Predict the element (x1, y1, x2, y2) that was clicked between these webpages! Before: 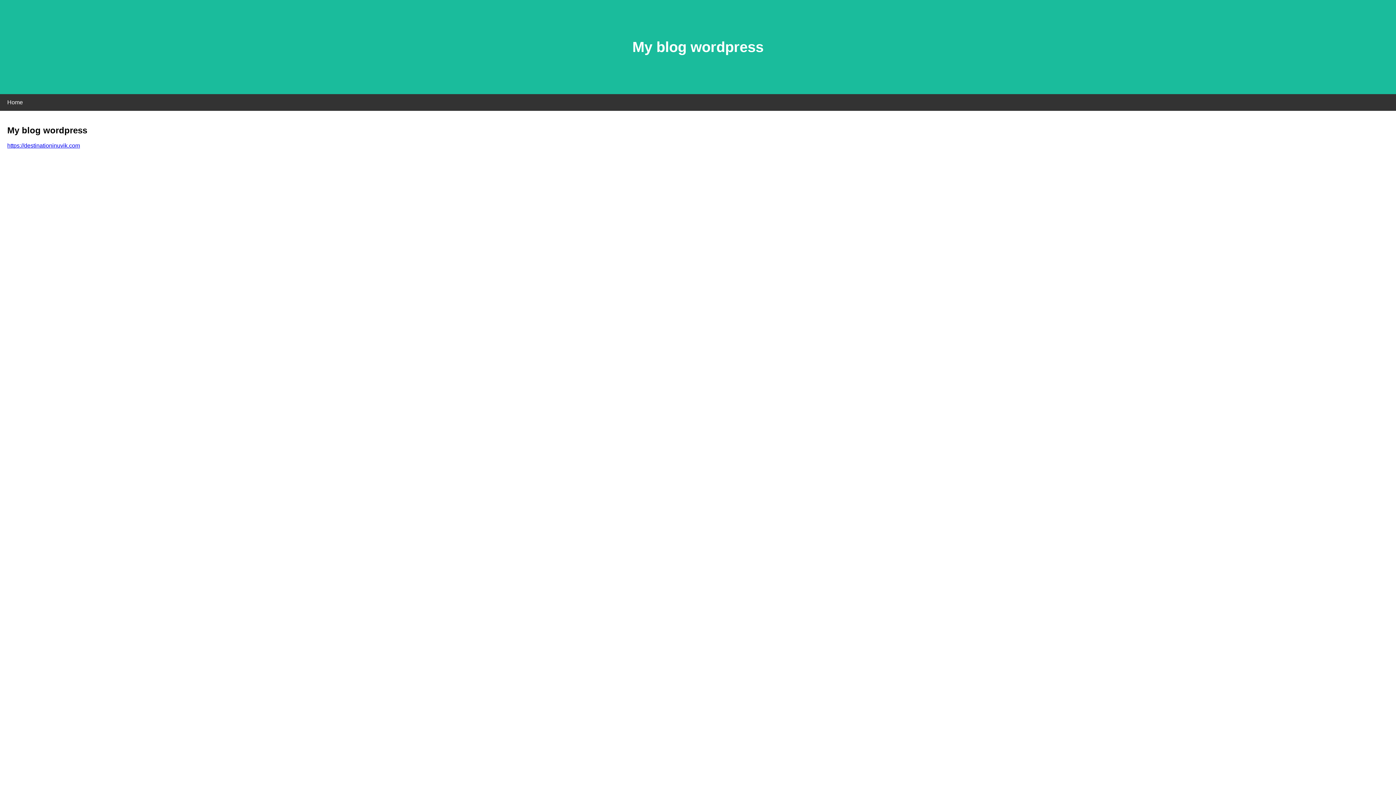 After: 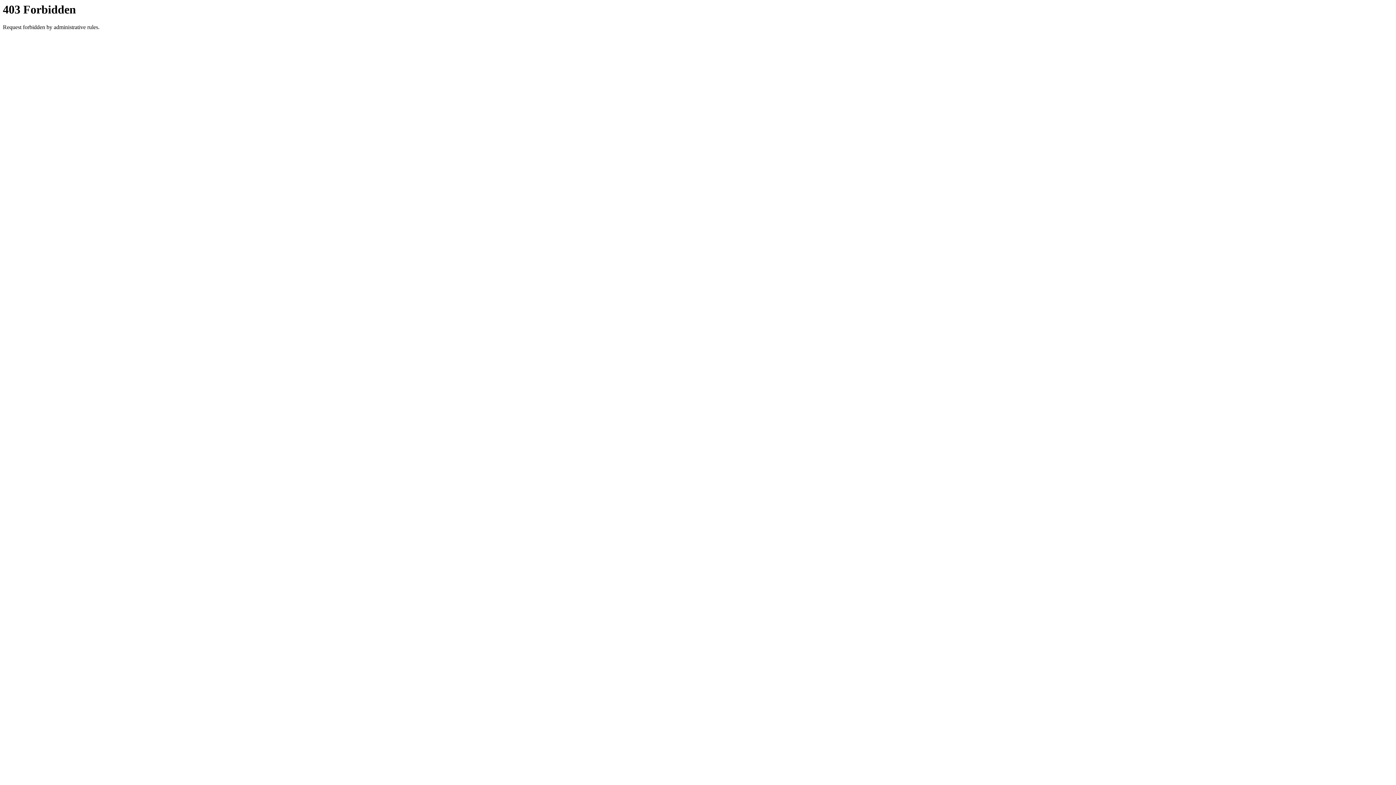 Action: bbox: (7, 142, 80, 148) label: https://destinationinuvik.com